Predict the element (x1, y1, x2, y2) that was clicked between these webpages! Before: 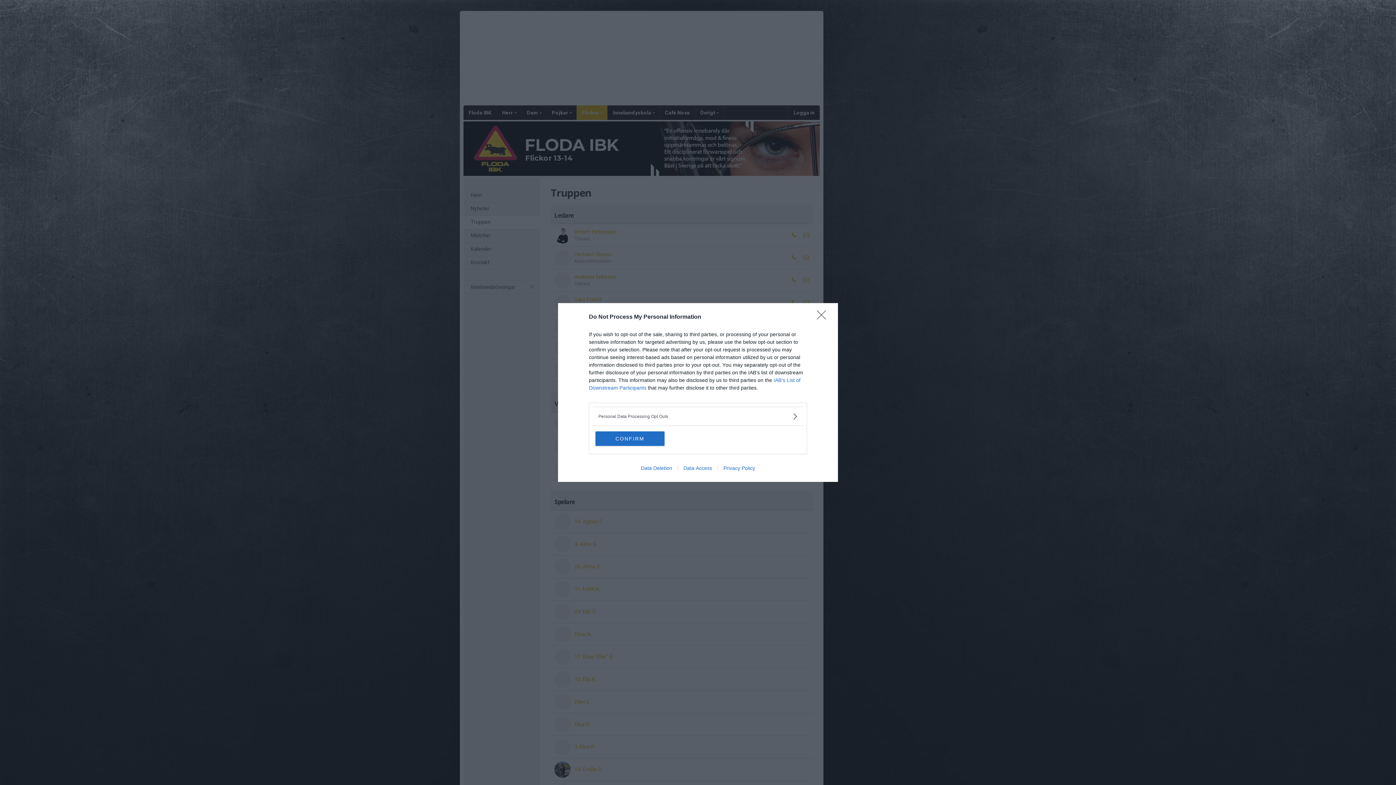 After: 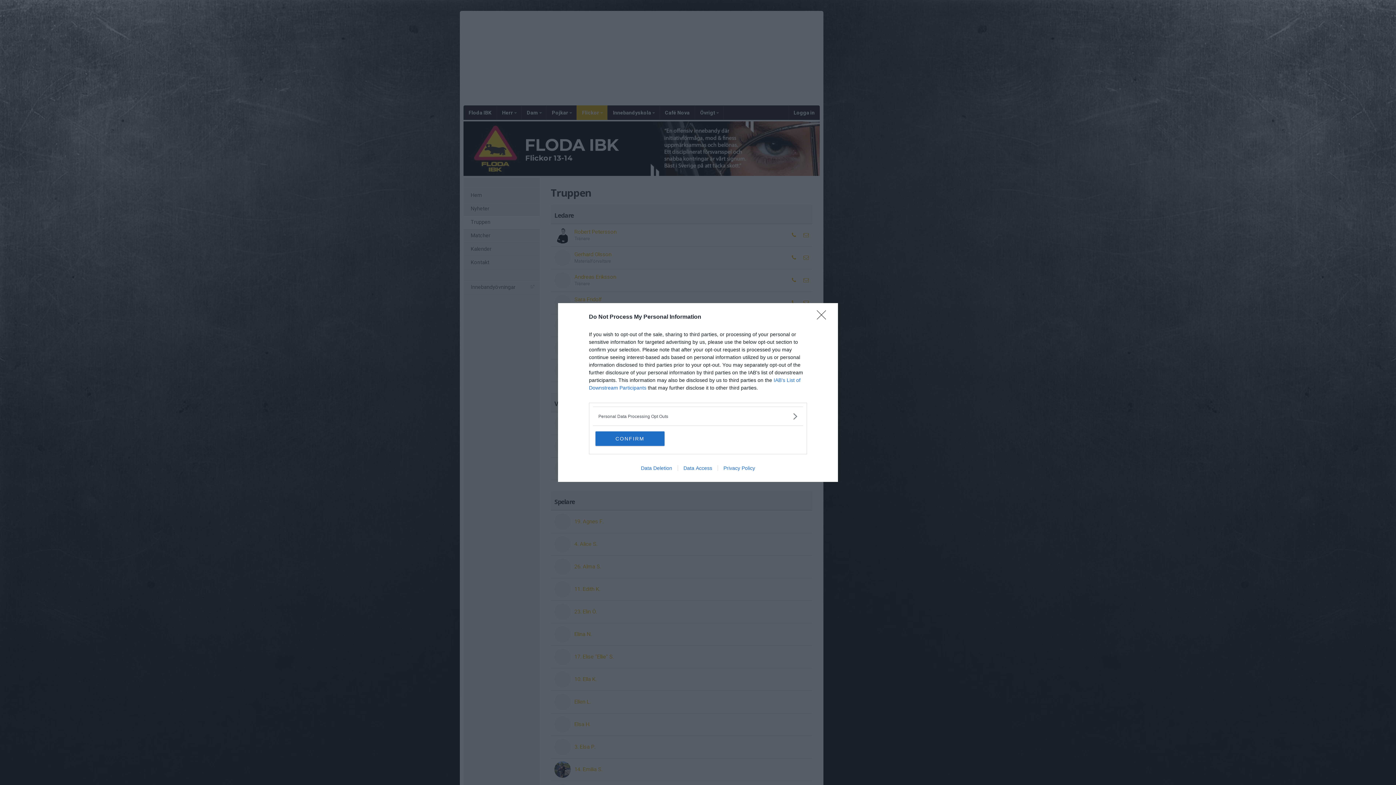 Action: label: Data Deletion bbox: (635, 465, 677, 471)